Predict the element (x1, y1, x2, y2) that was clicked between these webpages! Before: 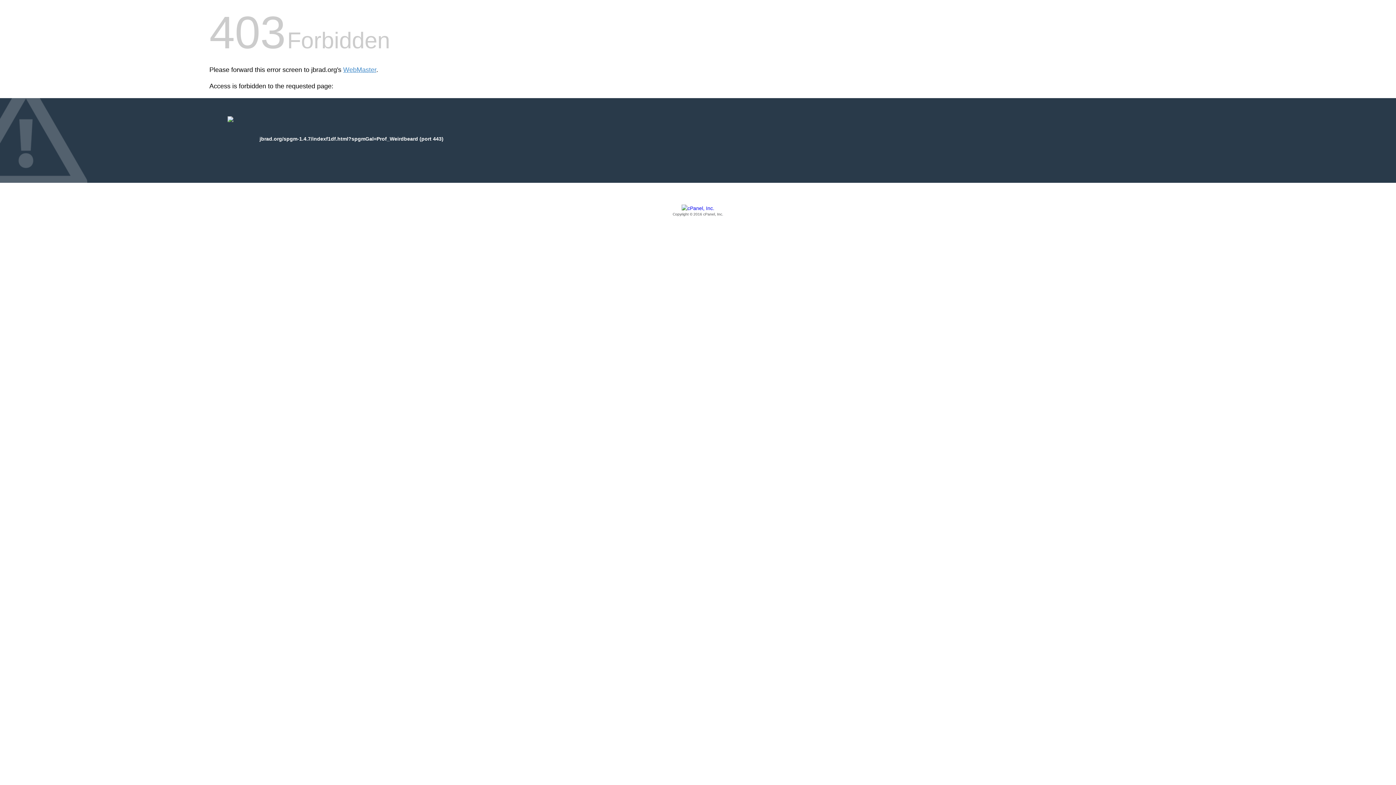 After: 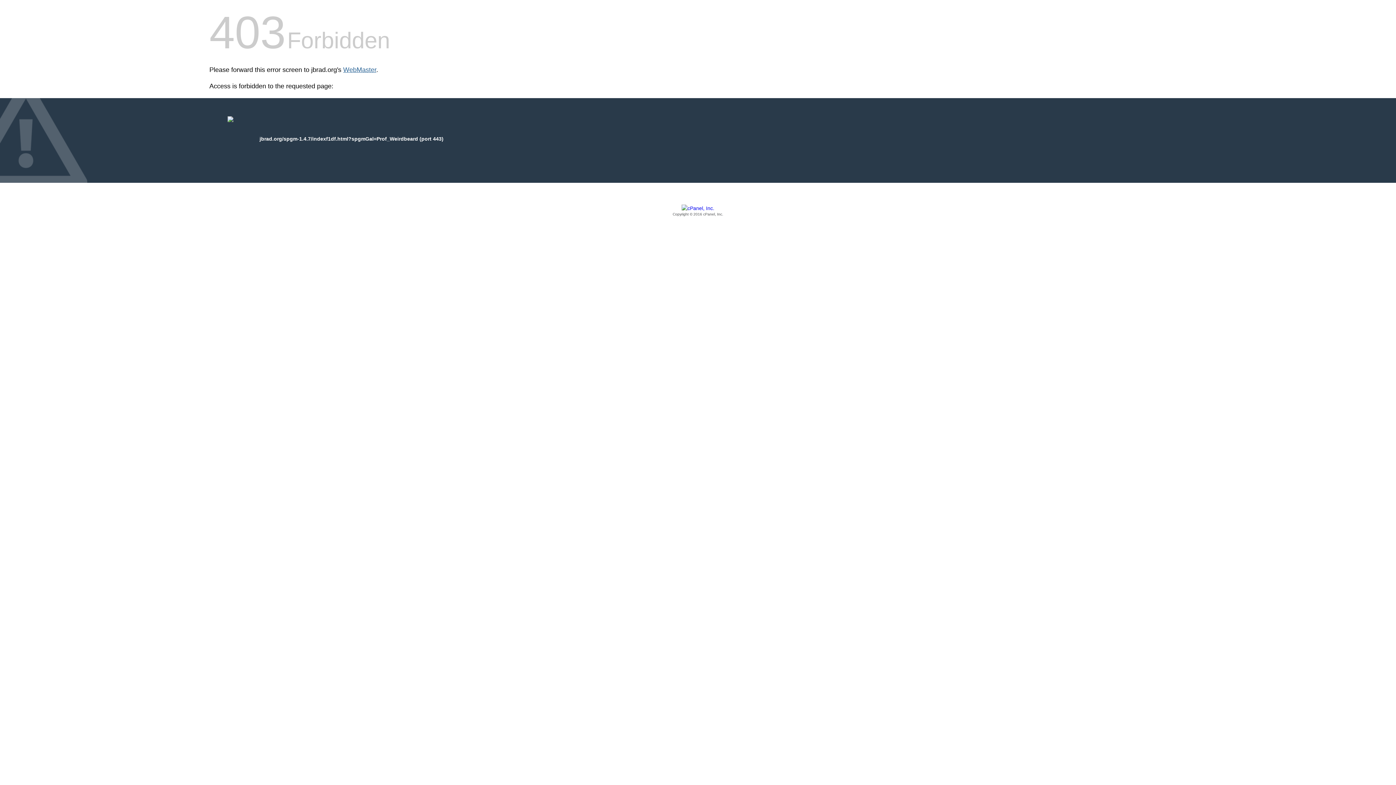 Action: bbox: (343, 66, 376, 73) label: WebMaster